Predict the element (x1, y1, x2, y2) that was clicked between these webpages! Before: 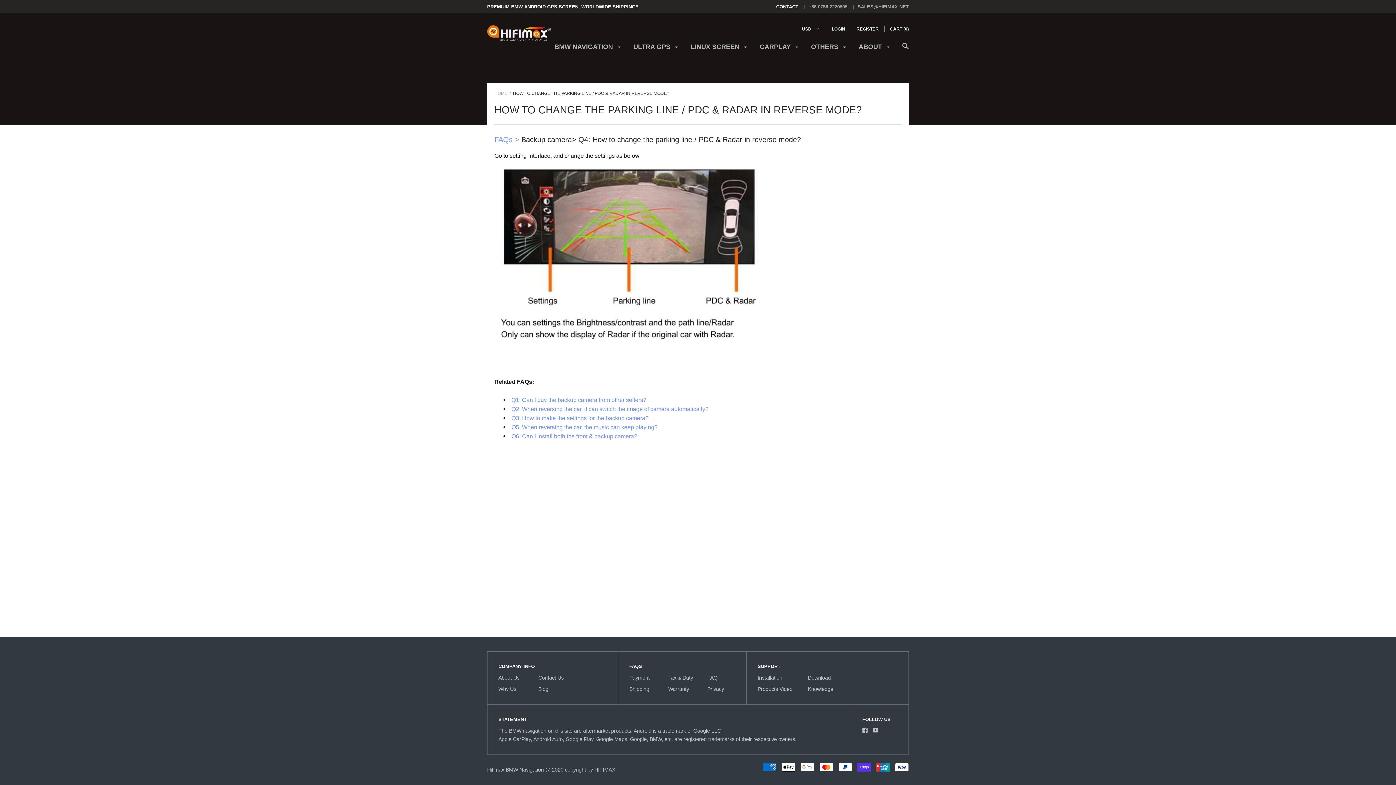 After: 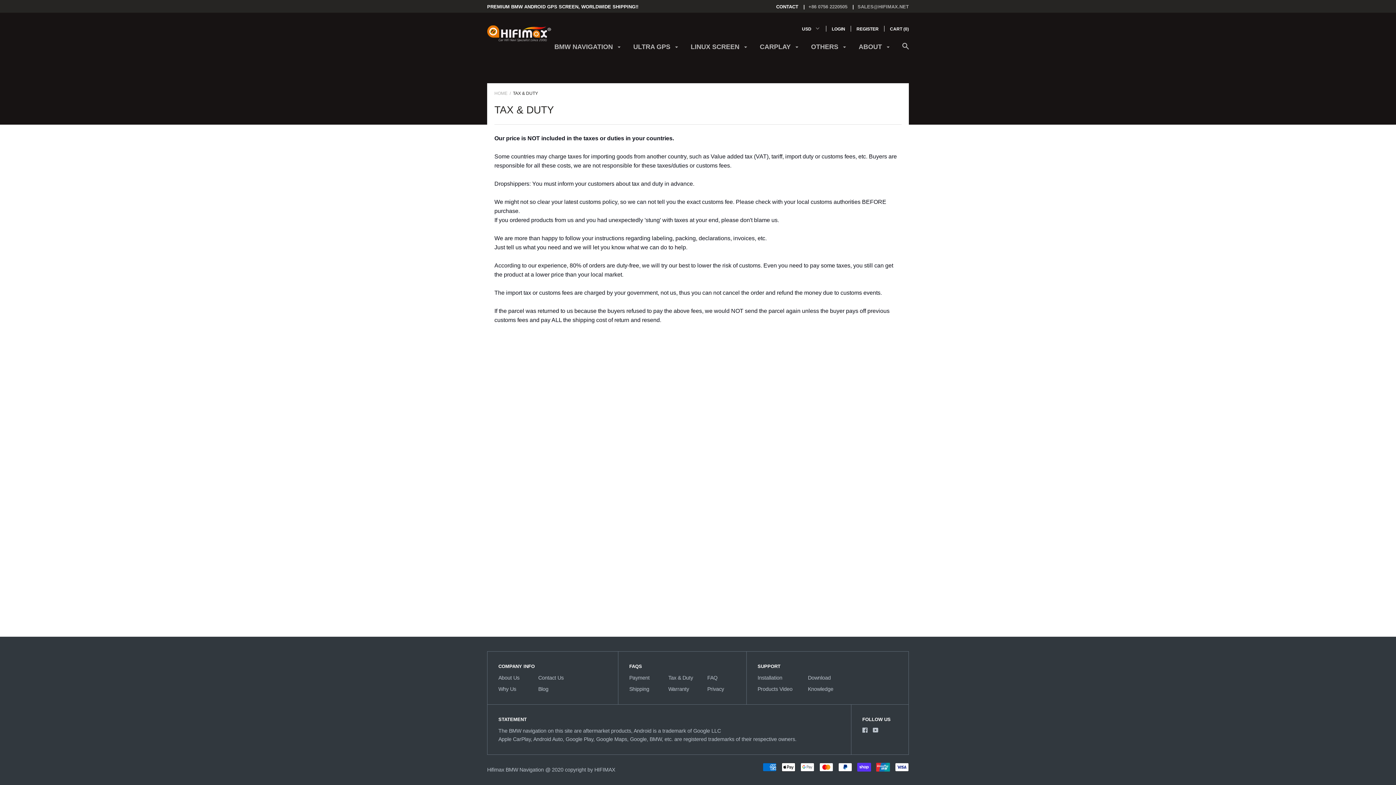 Action: label: Tax & Duty bbox: (668, 675, 693, 681)